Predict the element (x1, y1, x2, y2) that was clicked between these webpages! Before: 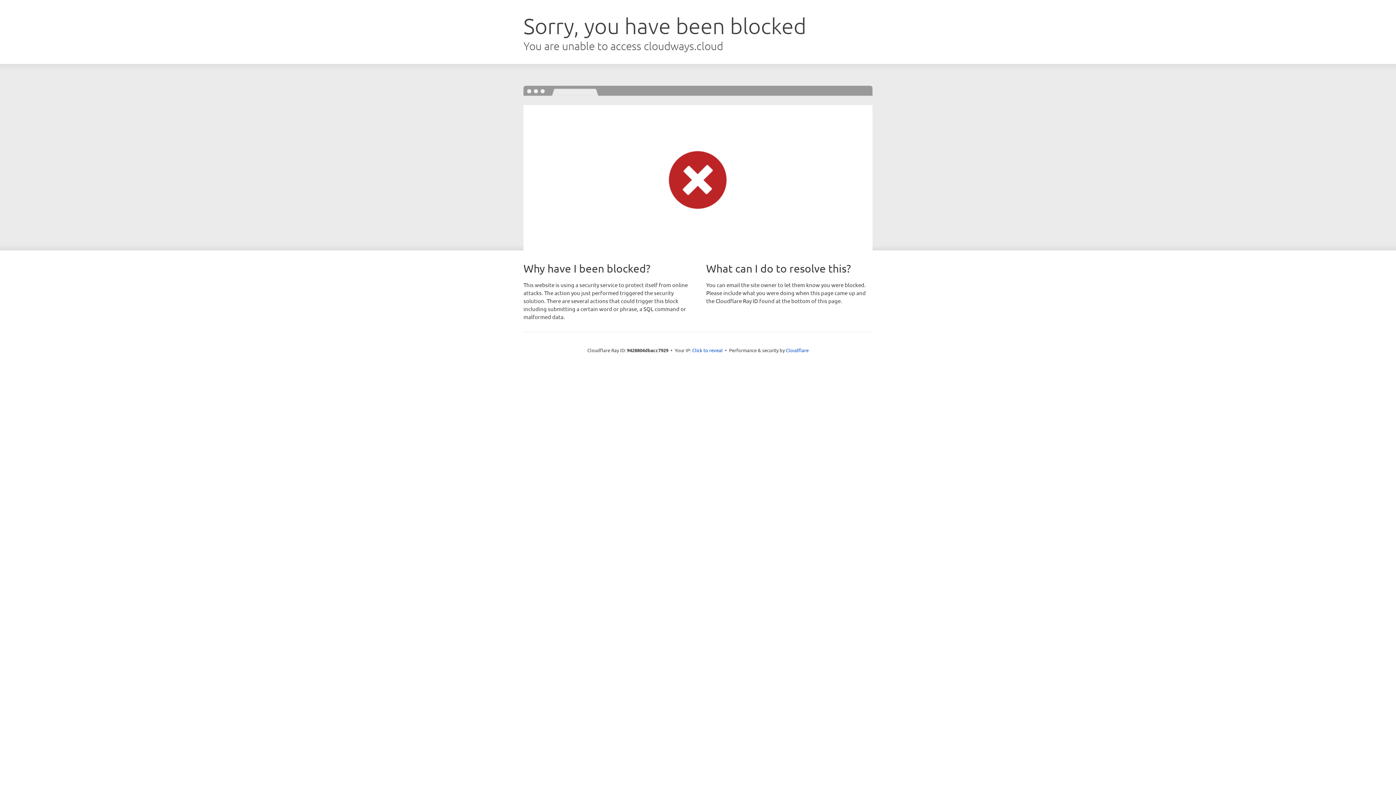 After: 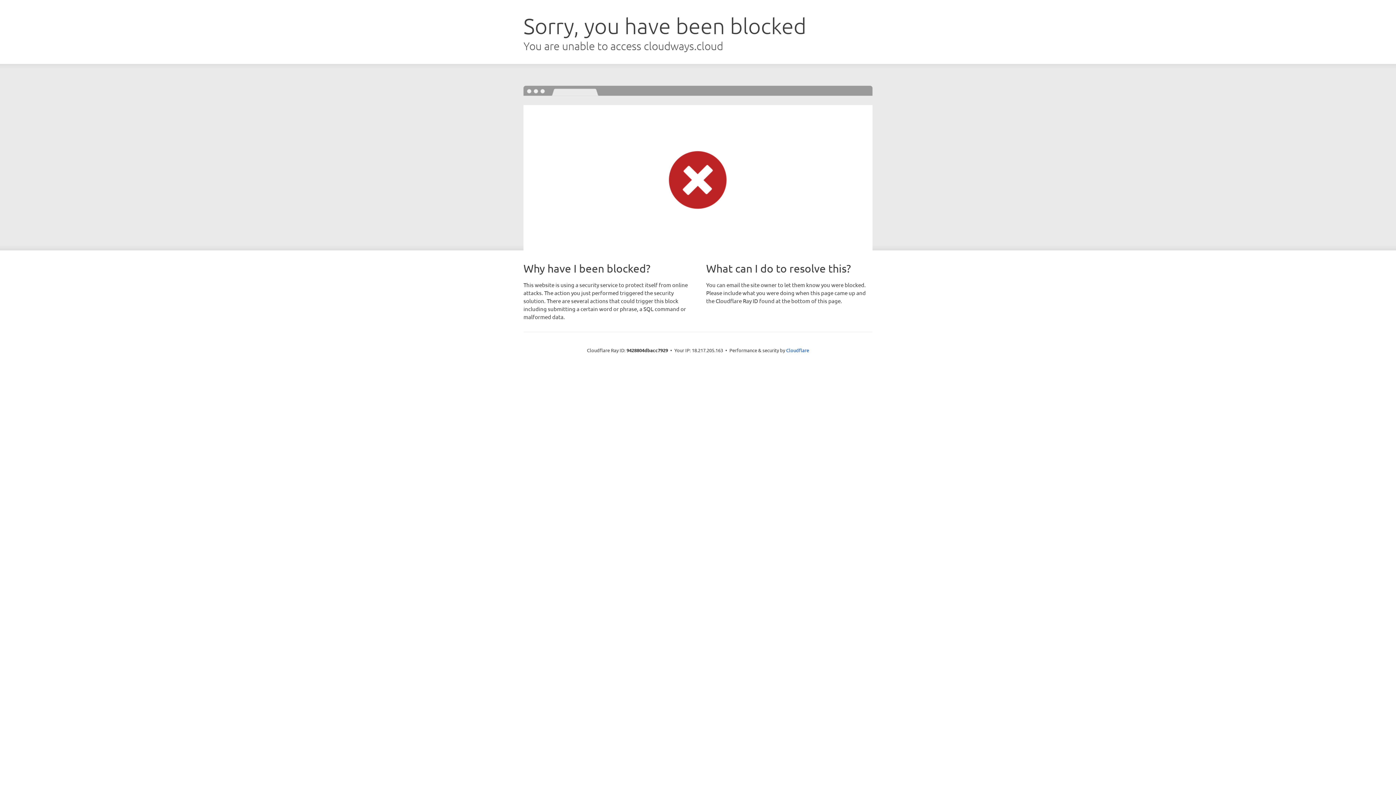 Action: label: Click to reveal bbox: (692, 346, 722, 353)